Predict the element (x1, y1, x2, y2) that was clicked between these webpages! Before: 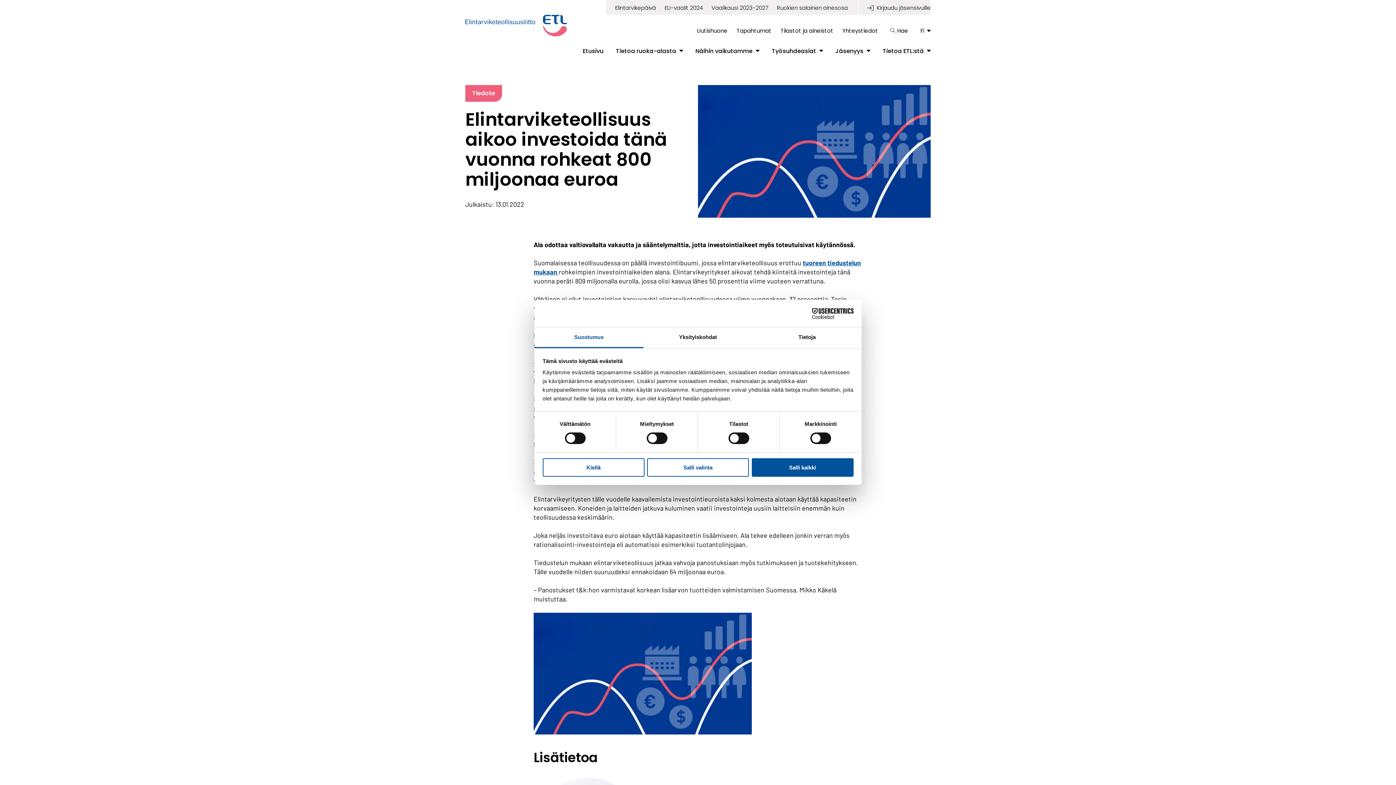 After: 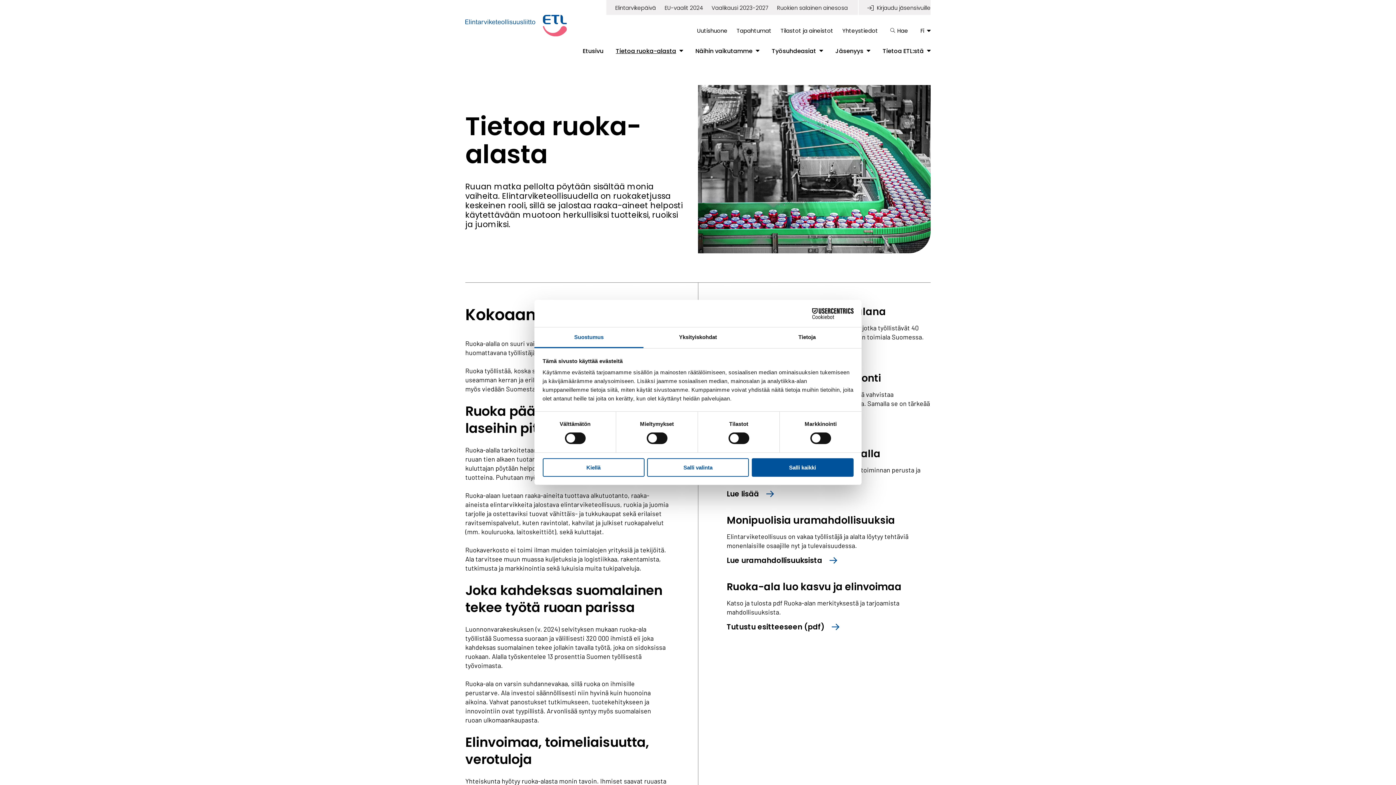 Action: label: Tietoa ruoka-alasta bbox: (616, 47, 676, 55)